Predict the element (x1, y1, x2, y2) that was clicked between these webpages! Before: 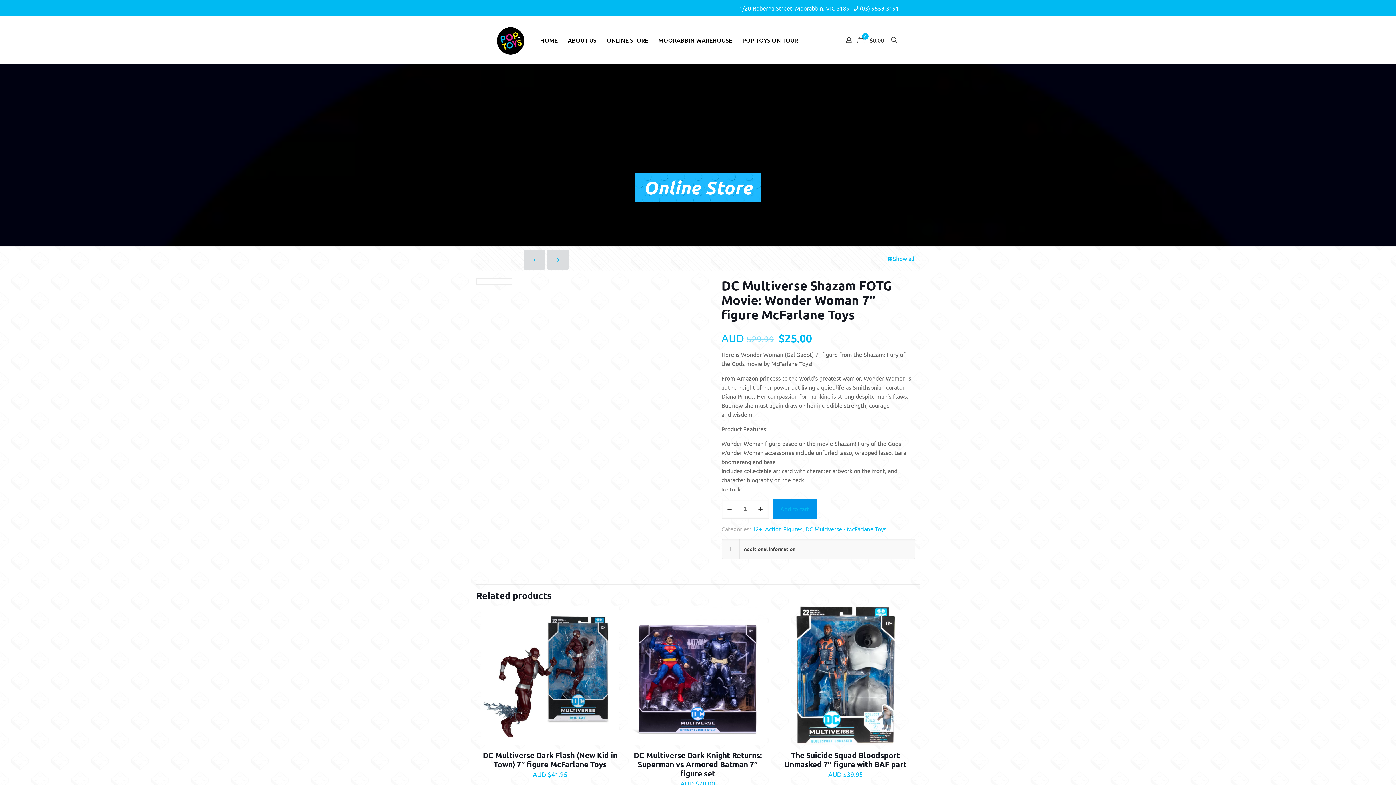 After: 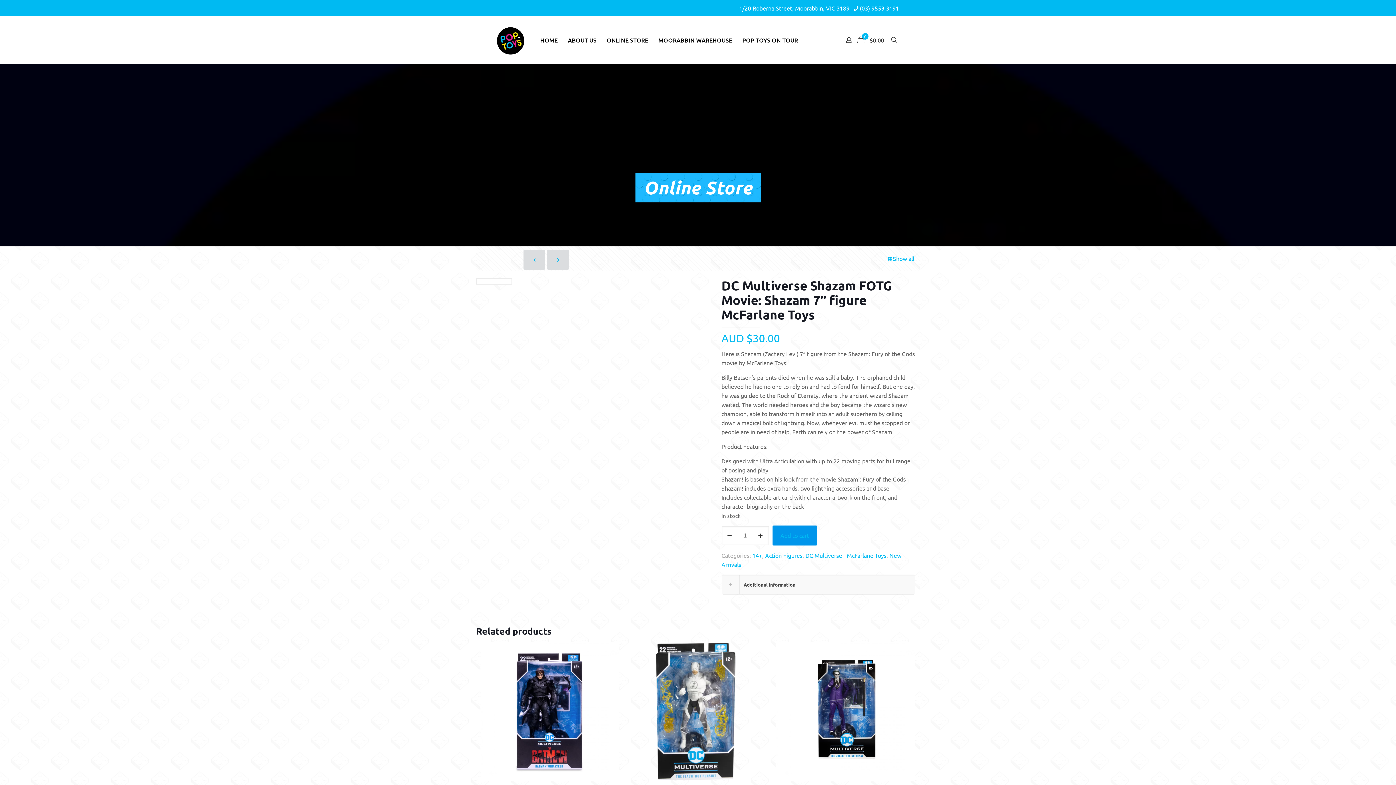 Action: bbox: (547, 249, 569, 269)